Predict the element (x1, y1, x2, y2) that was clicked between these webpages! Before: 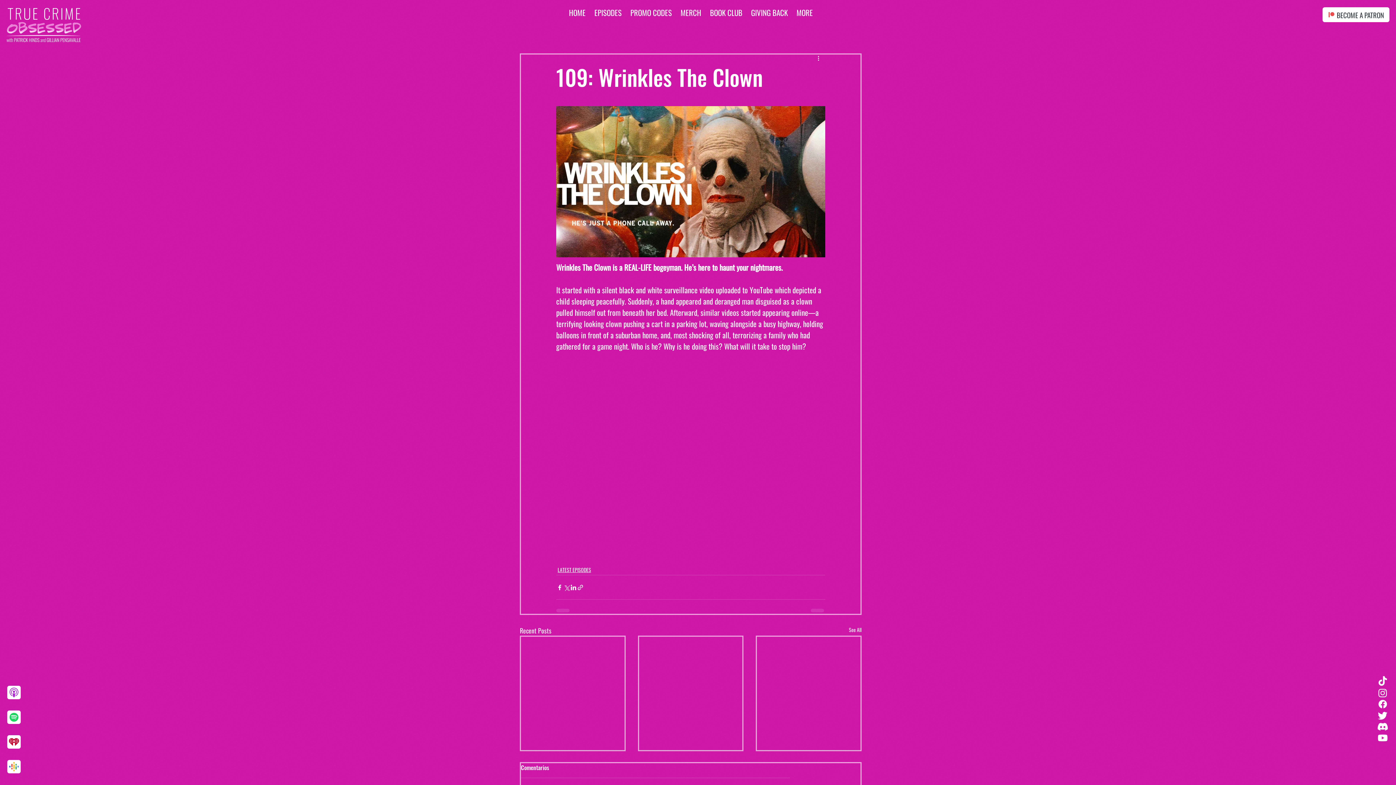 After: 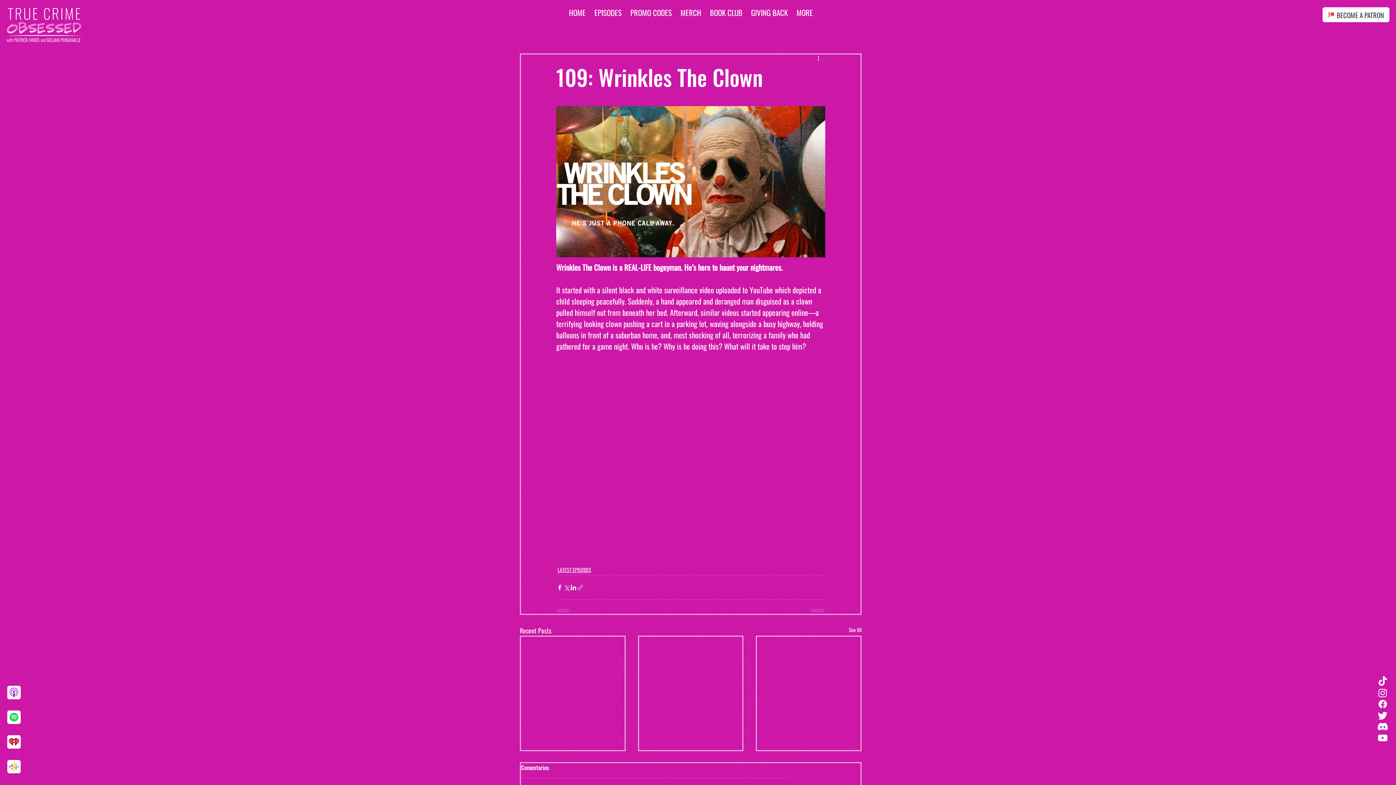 Action: bbox: (577, 584, 584, 591) label: Share via link